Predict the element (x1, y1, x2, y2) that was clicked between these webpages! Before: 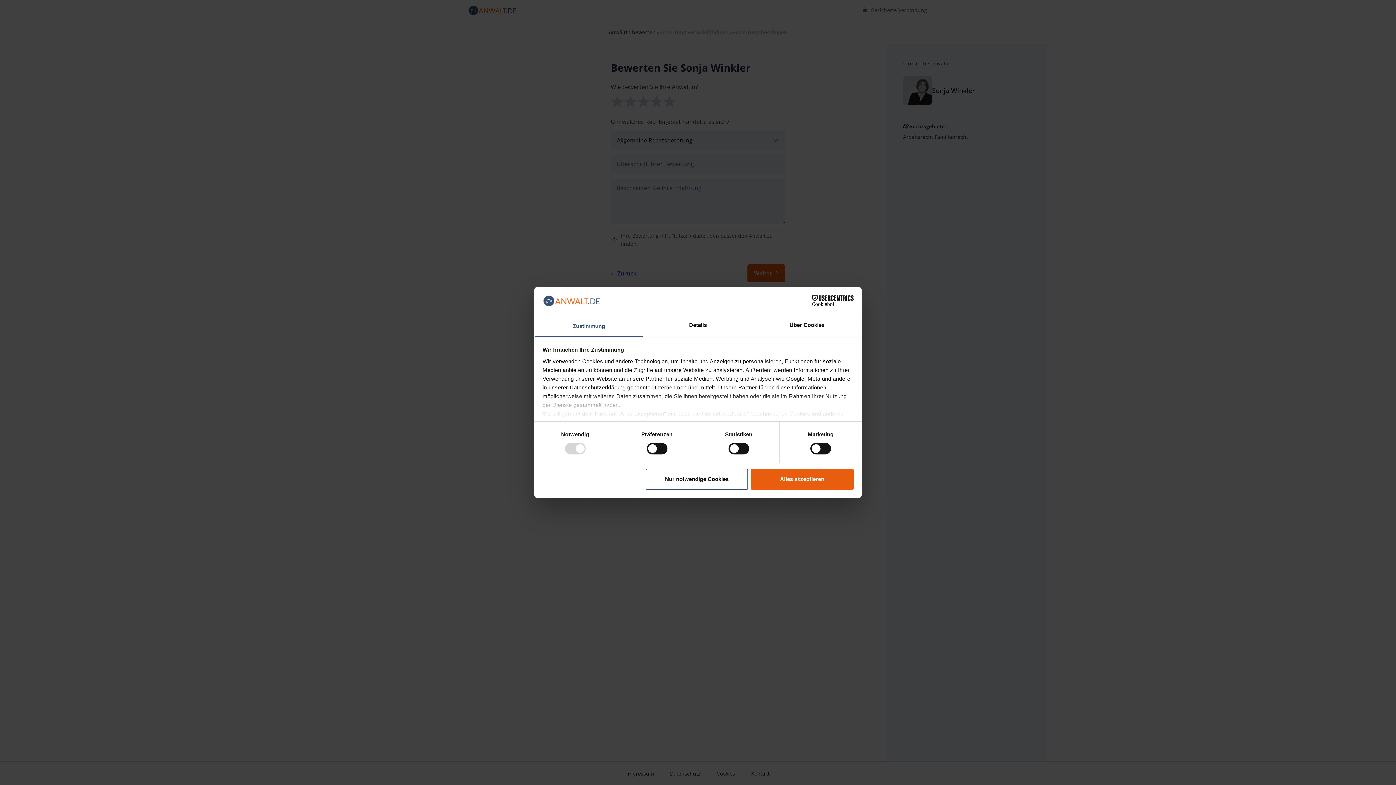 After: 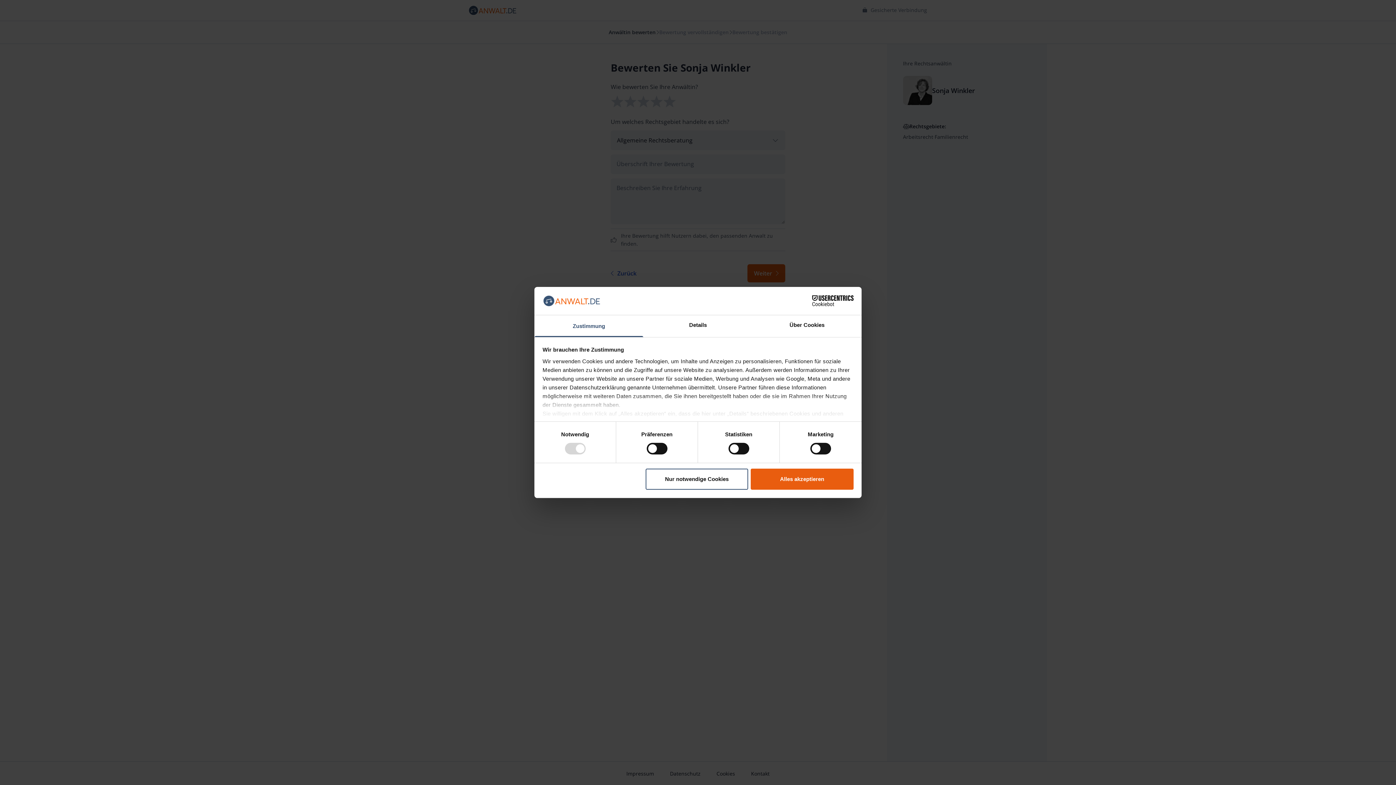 Action: bbox: (534, 315, 643, 337) label: Zustimmung